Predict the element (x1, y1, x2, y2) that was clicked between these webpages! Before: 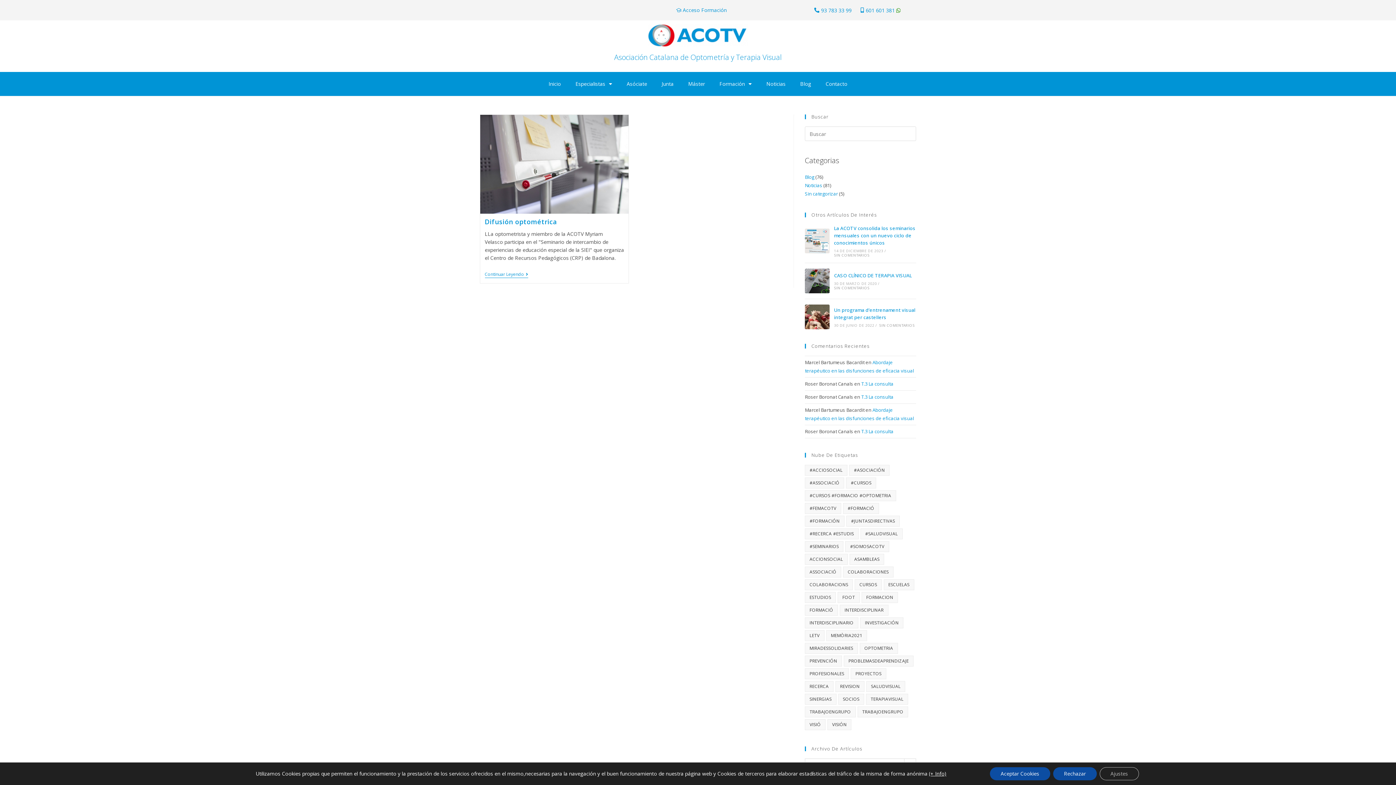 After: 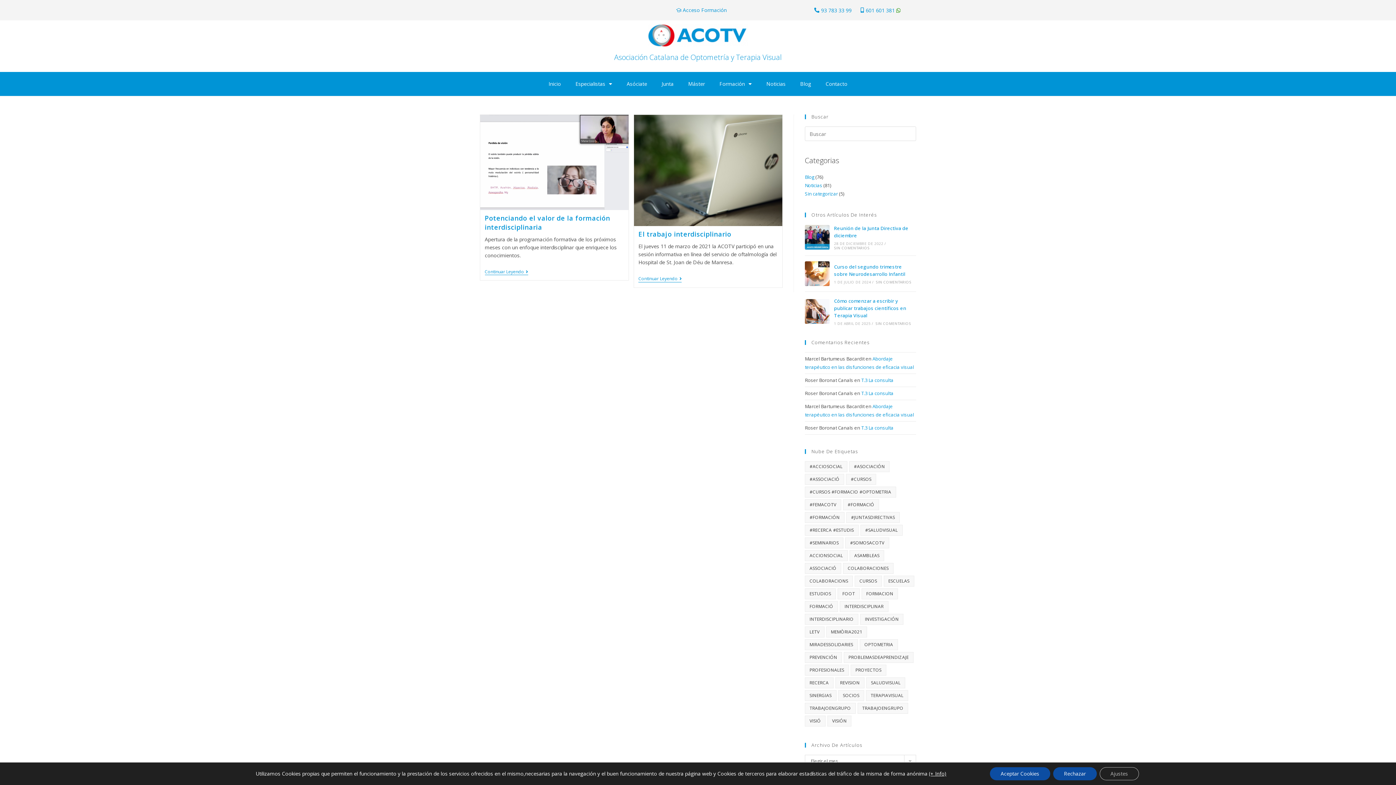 Action: bbox: (805, 617, 858, 628) label: Interdisciplinario (2 elementos)